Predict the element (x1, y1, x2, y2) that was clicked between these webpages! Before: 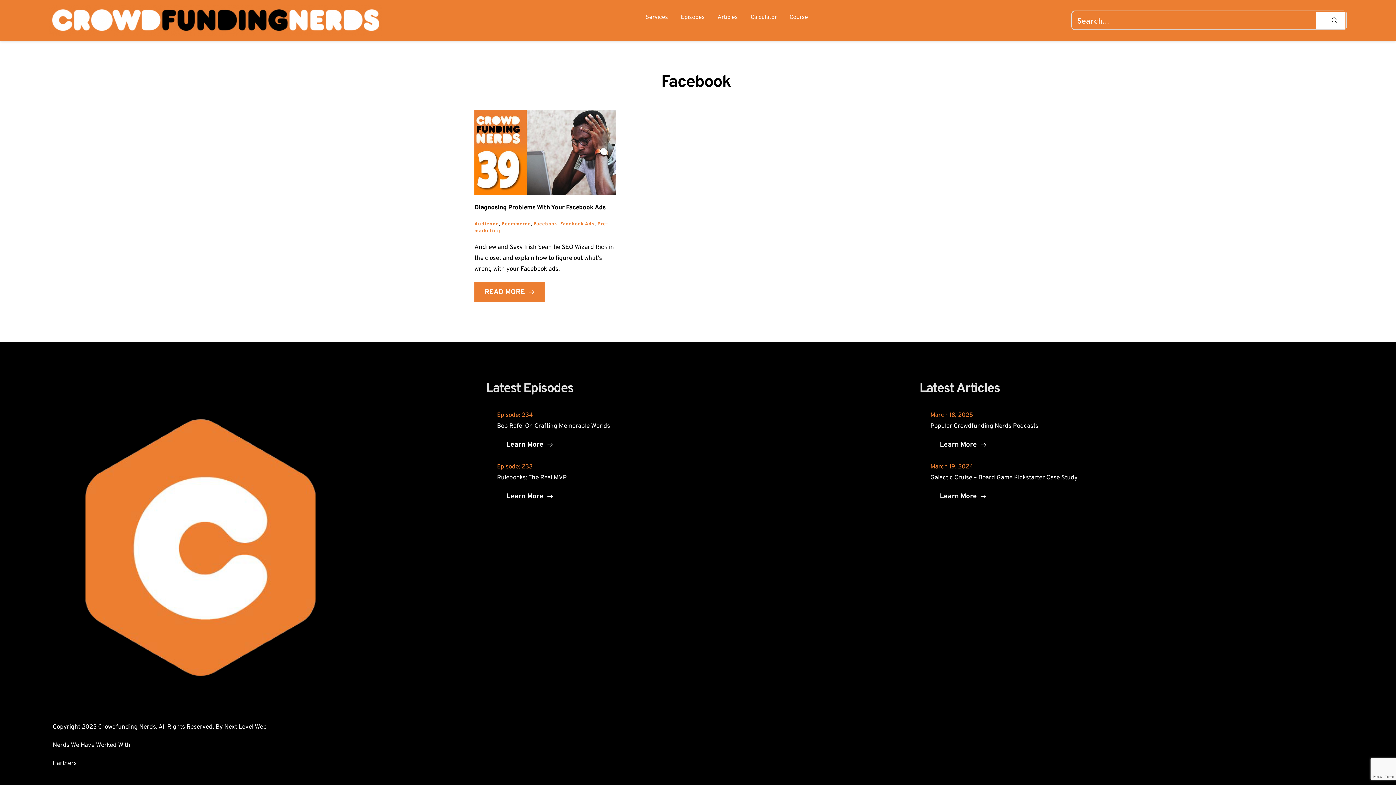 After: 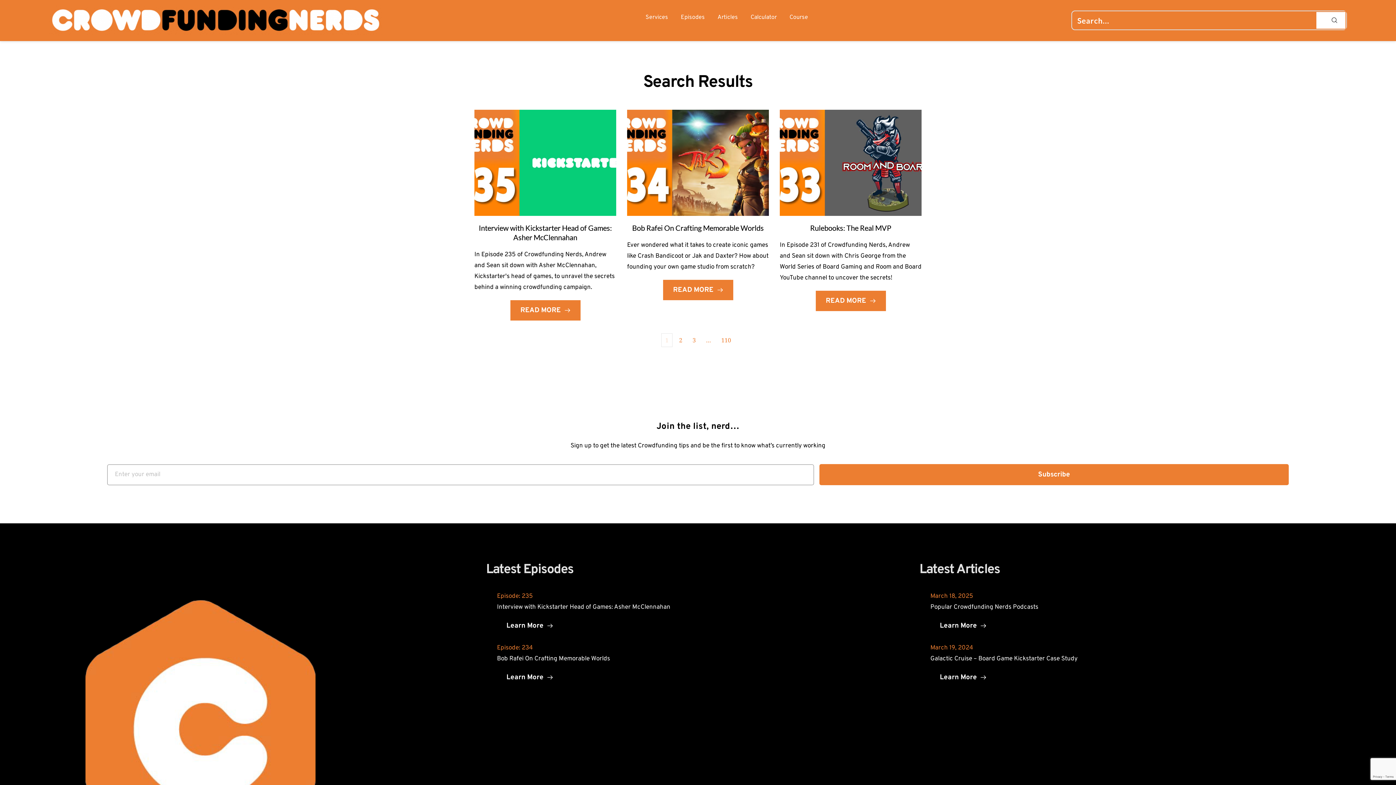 Action: bbox: (1315, 11, 1346, 29)